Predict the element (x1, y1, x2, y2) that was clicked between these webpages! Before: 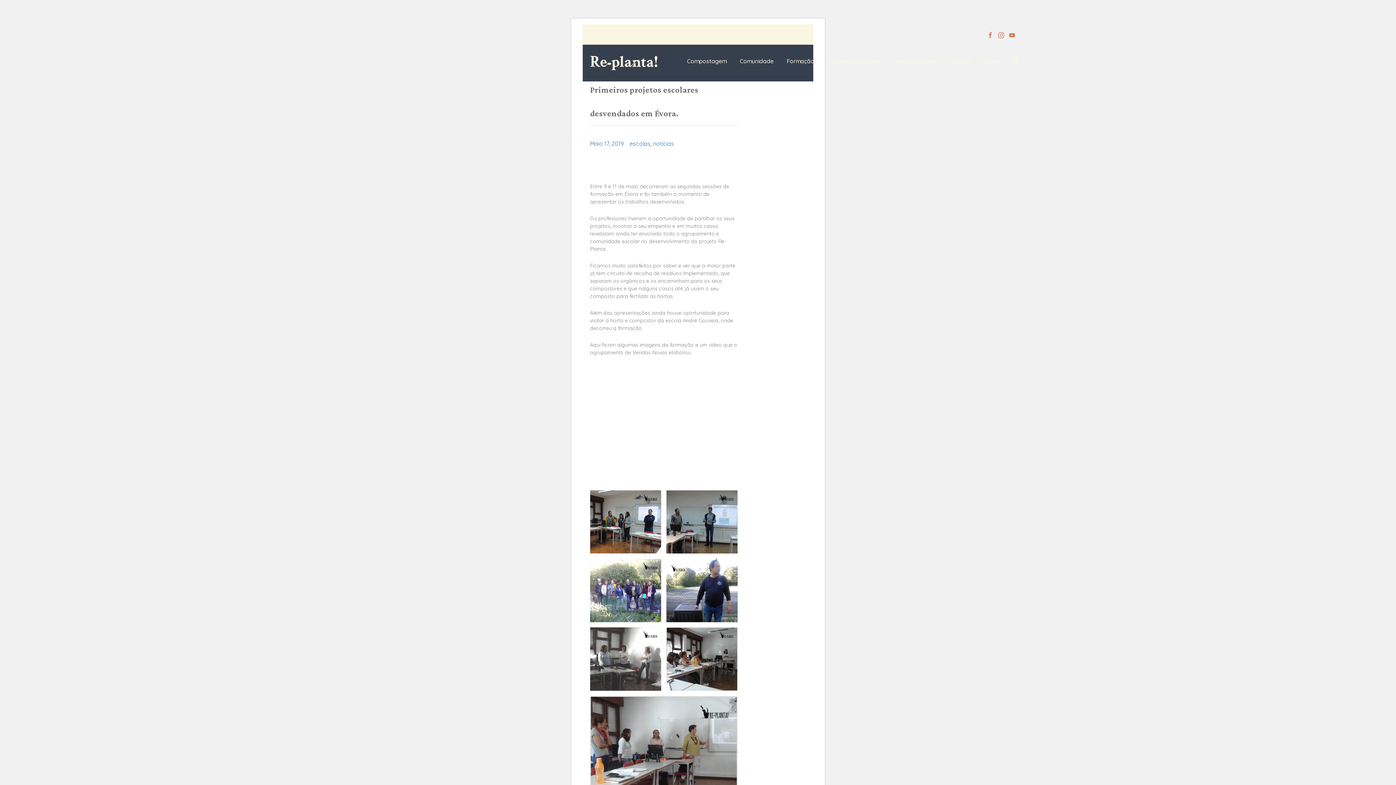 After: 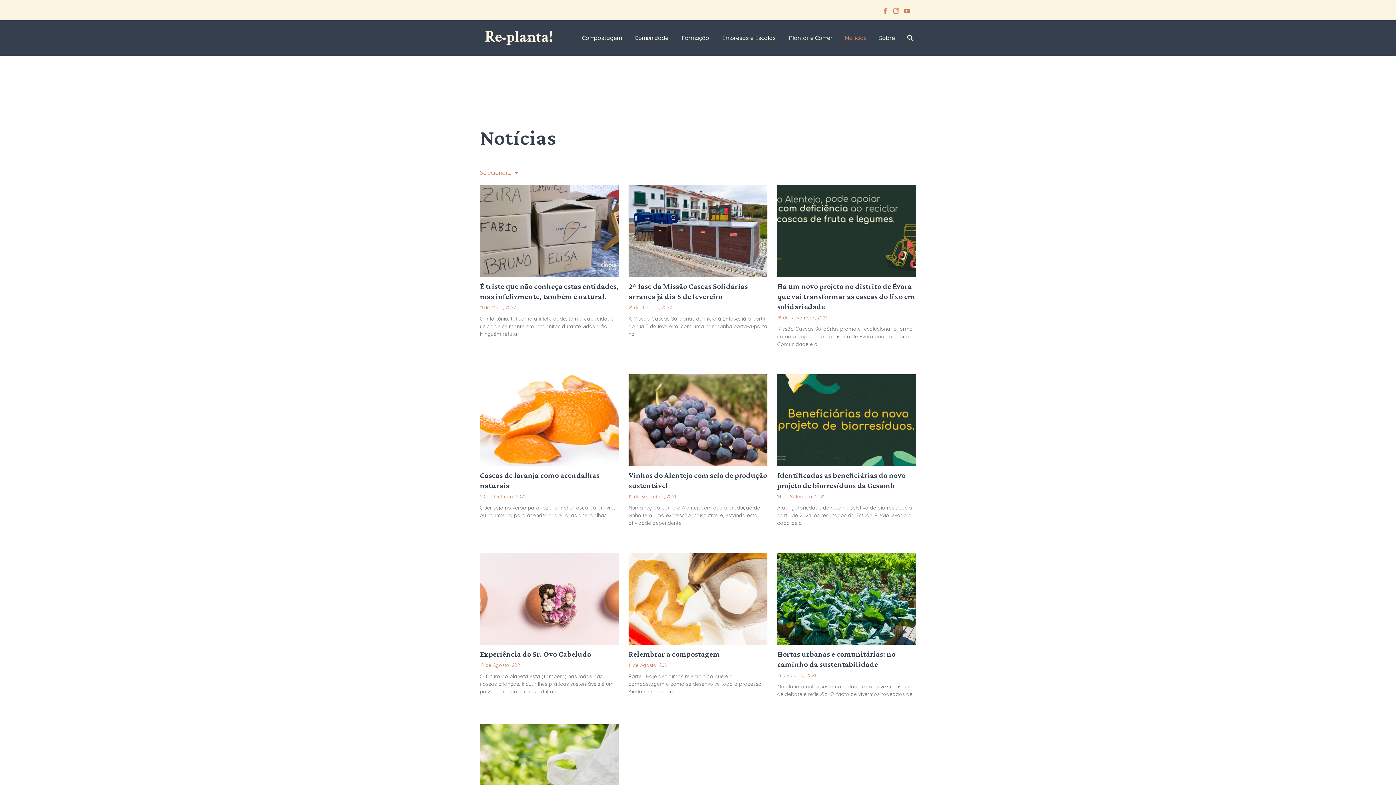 Action: bbox: (653, 139, 674, 147) label: notícias